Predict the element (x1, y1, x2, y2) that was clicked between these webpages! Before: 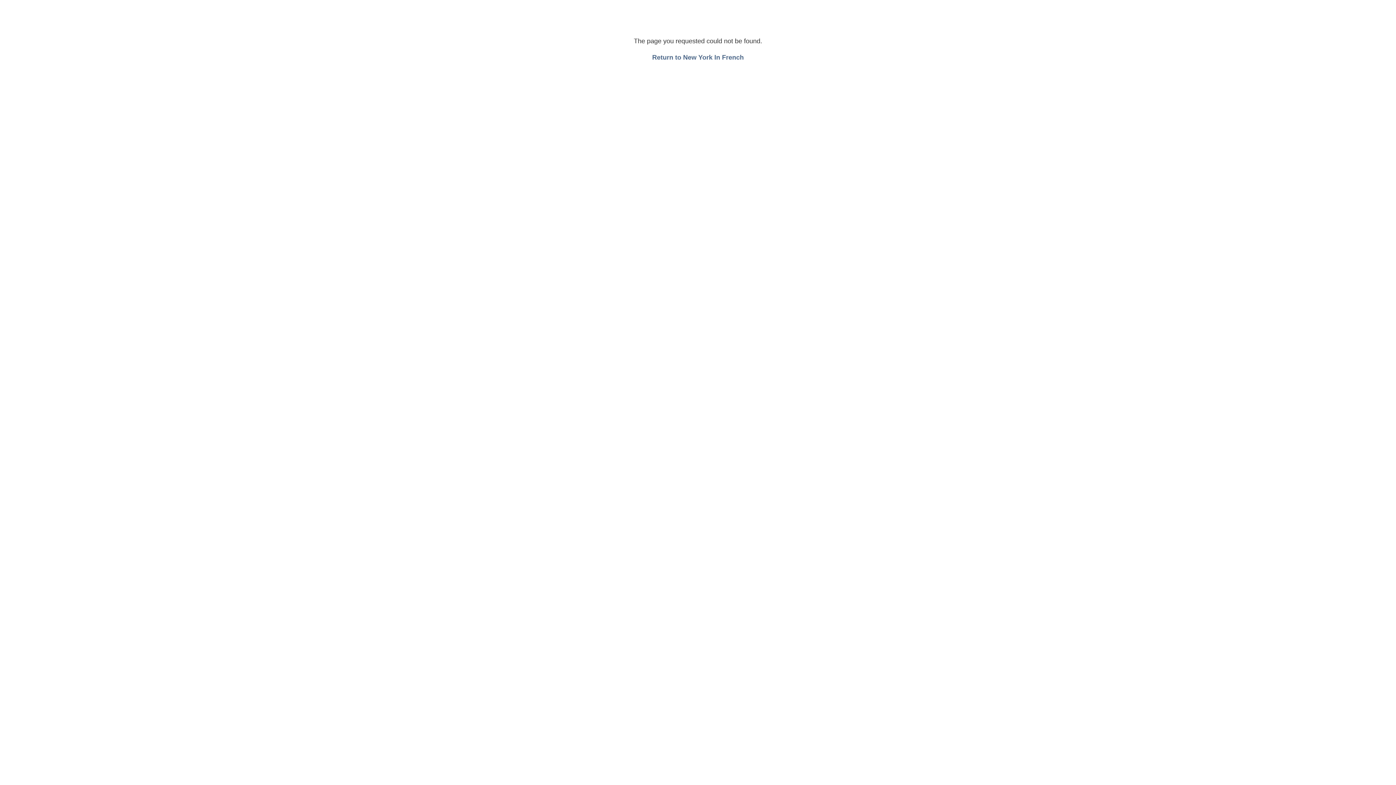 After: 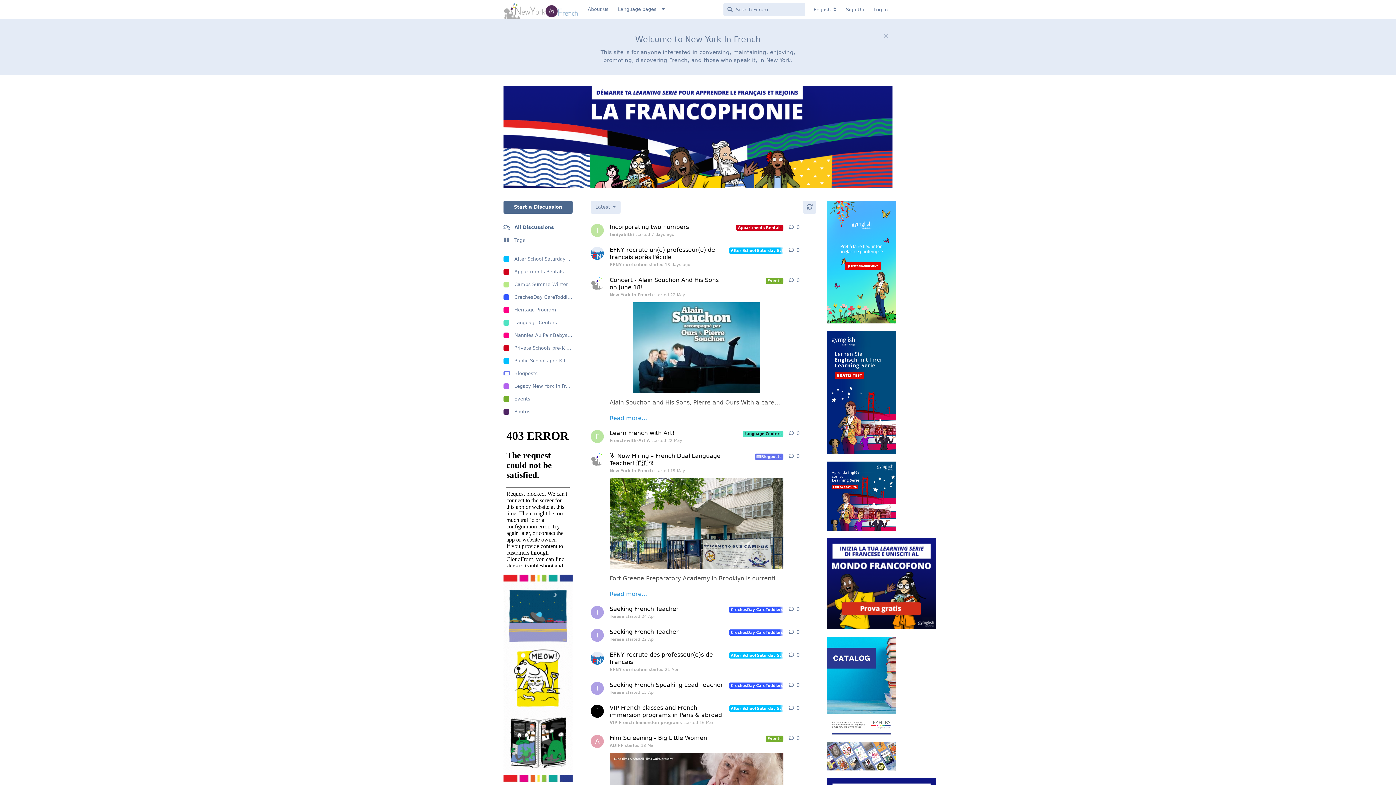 Action: bbox: (652, 53, 744, 61) label: Return to New York In French